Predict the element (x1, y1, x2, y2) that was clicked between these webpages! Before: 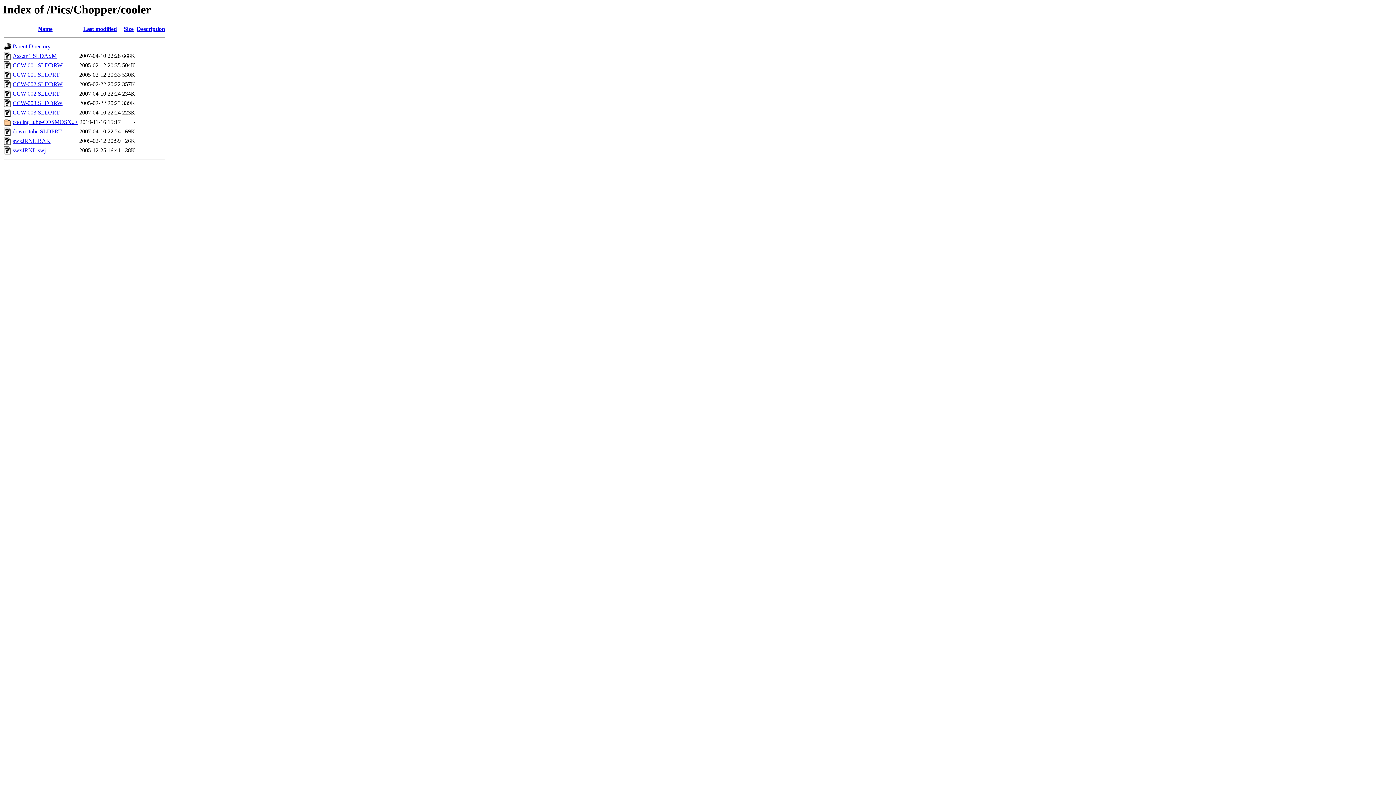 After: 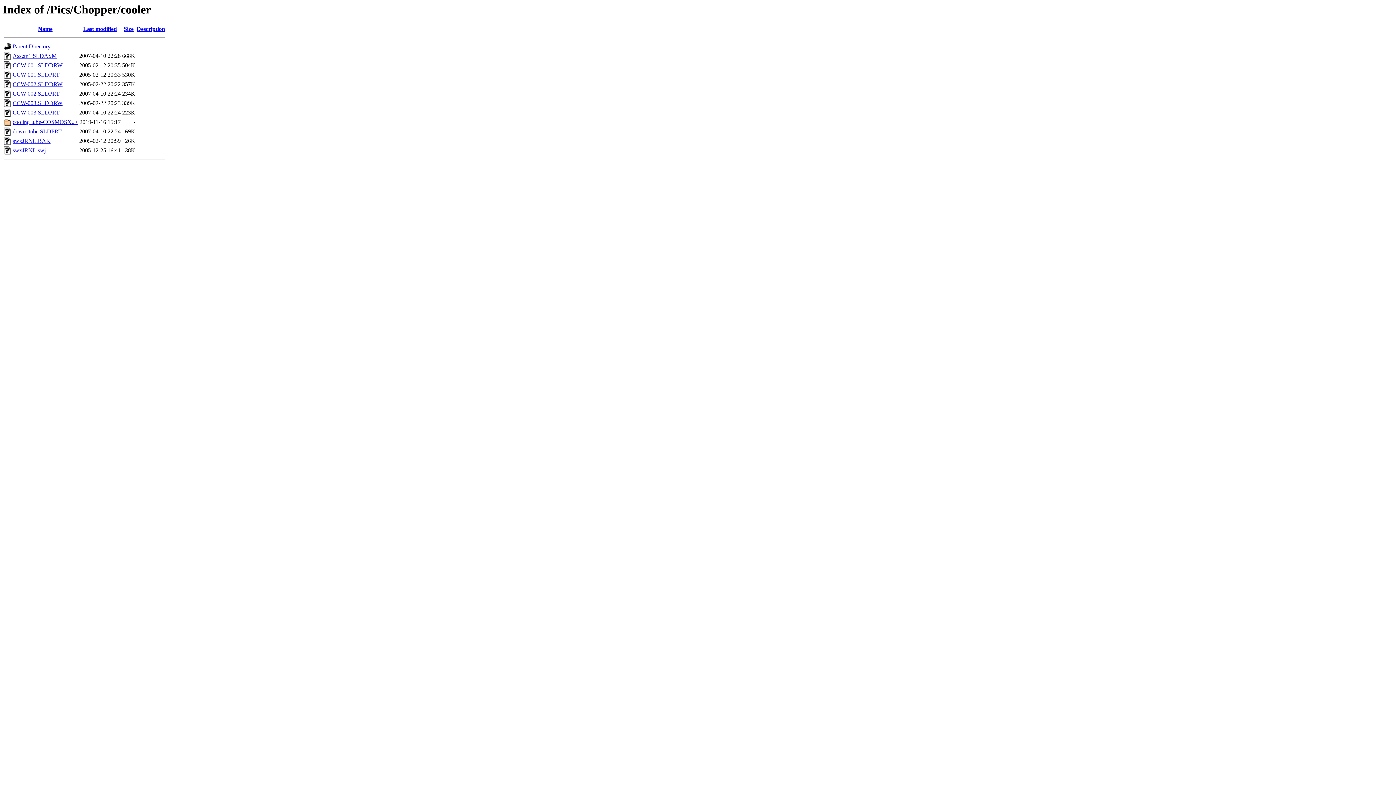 Action: label: CCW-002.SLDDRW bbox: (12, 81, 62, 87)